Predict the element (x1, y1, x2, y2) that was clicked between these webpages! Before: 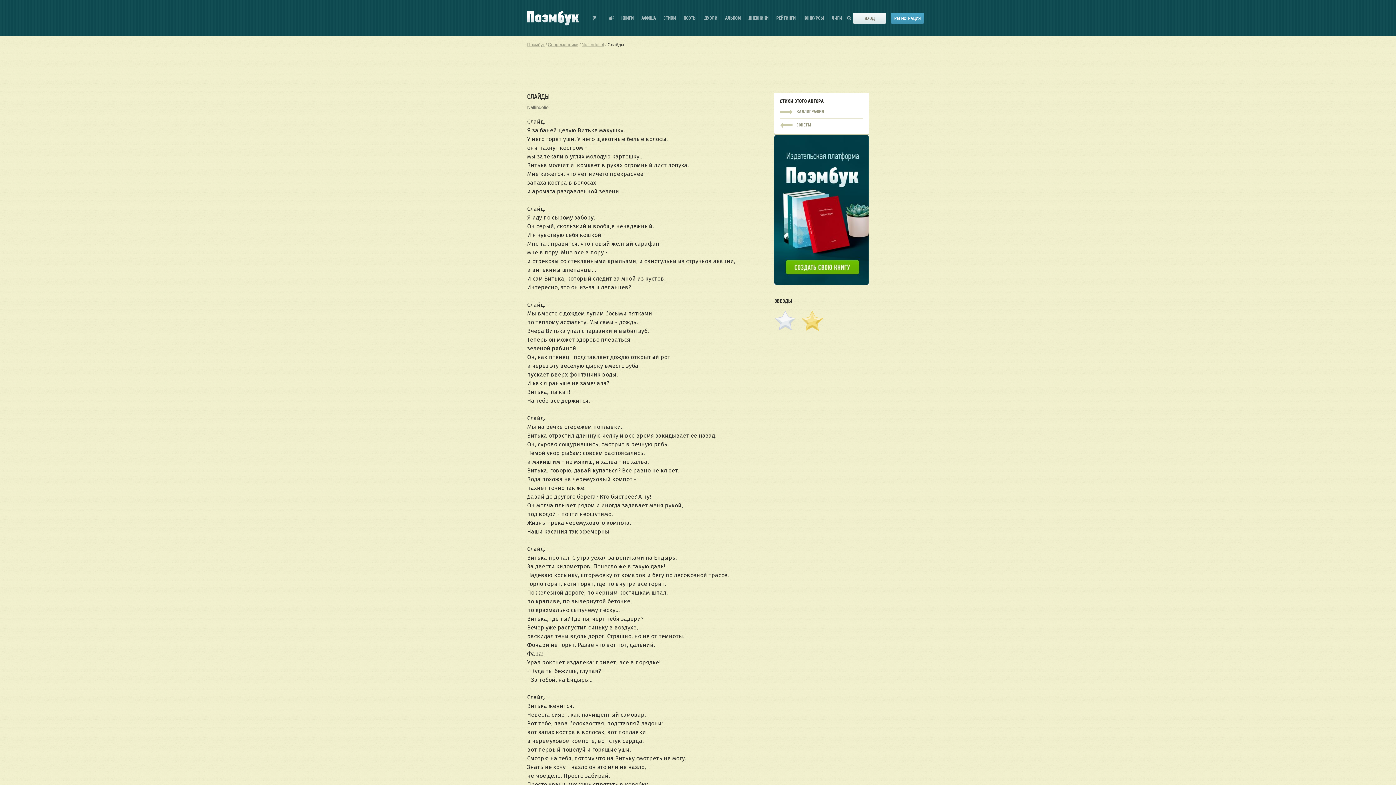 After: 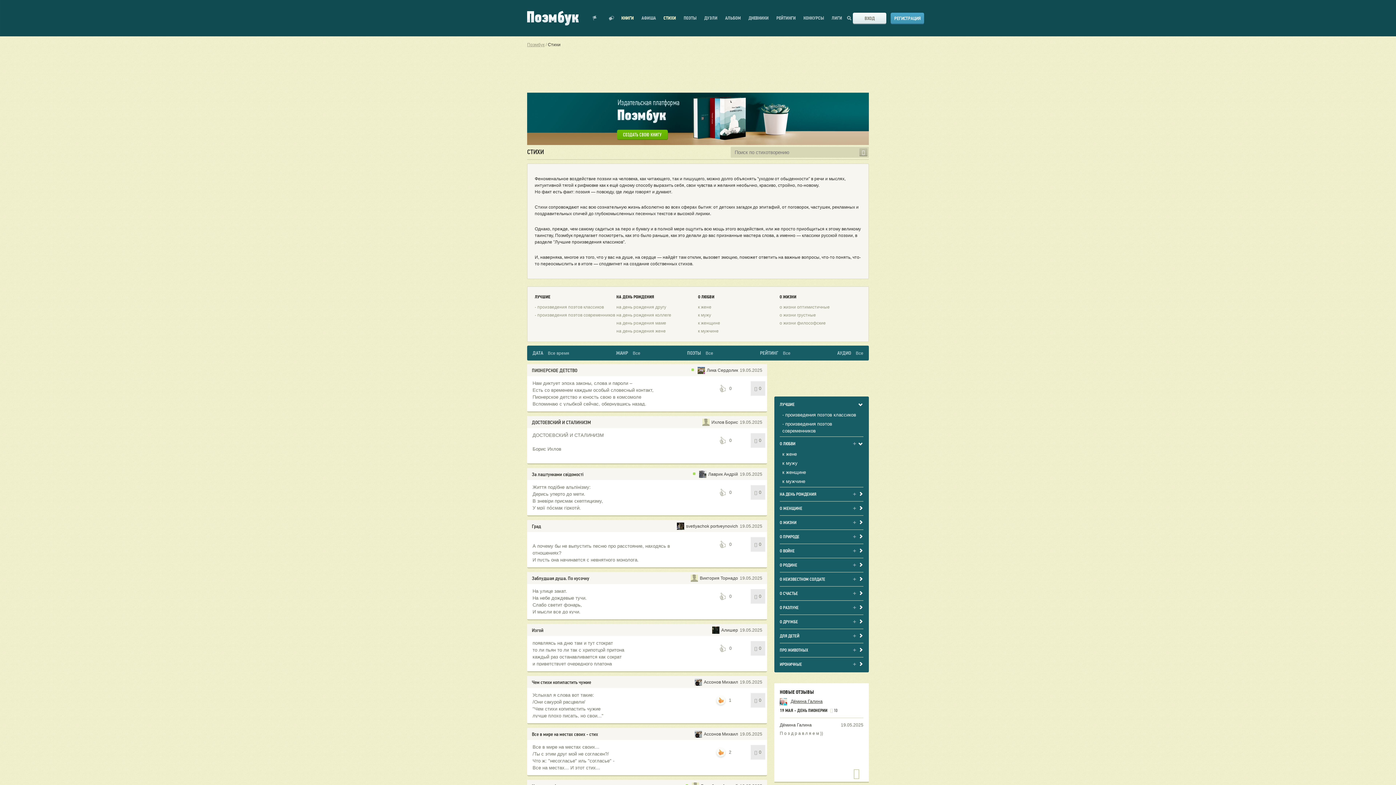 Action: label: СТИХИ bbox: (663, 16, 676, 20)